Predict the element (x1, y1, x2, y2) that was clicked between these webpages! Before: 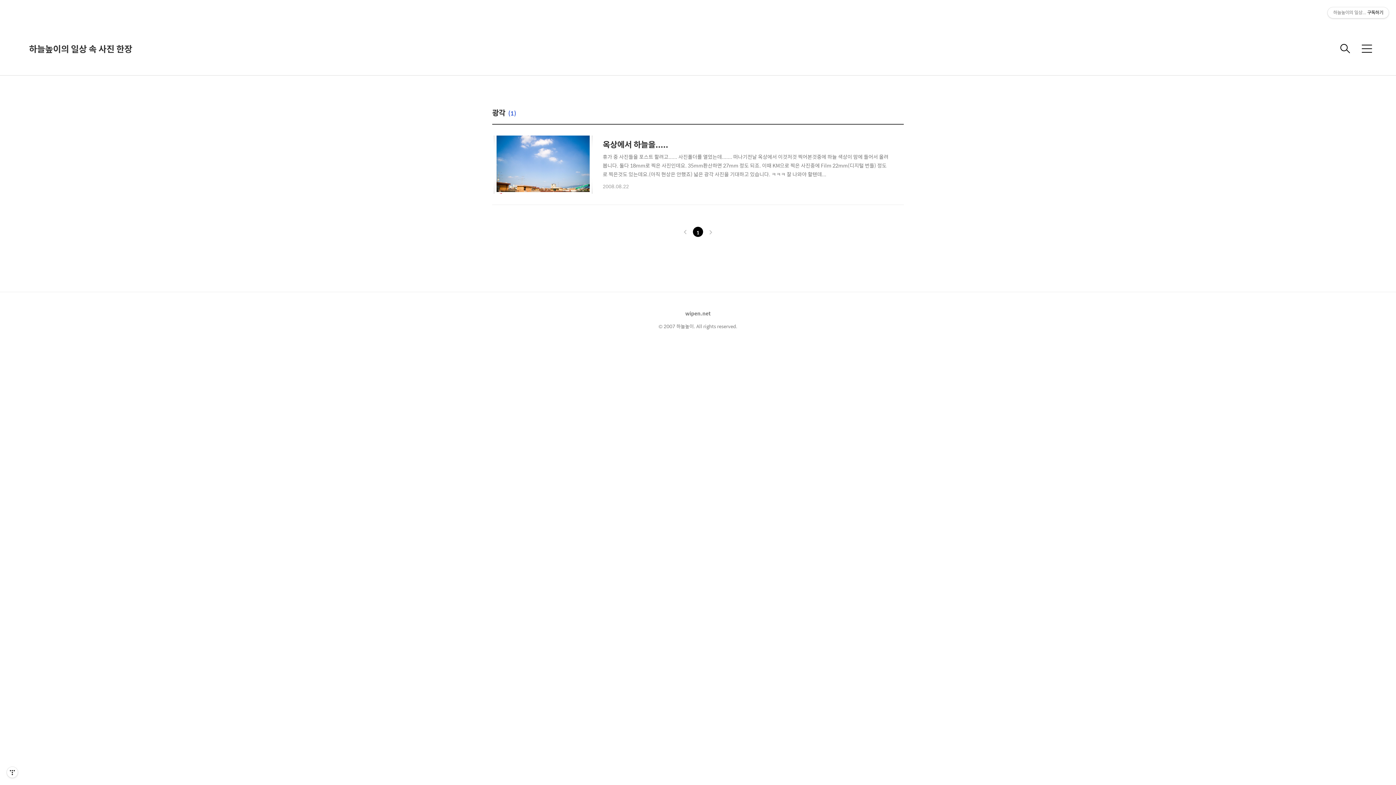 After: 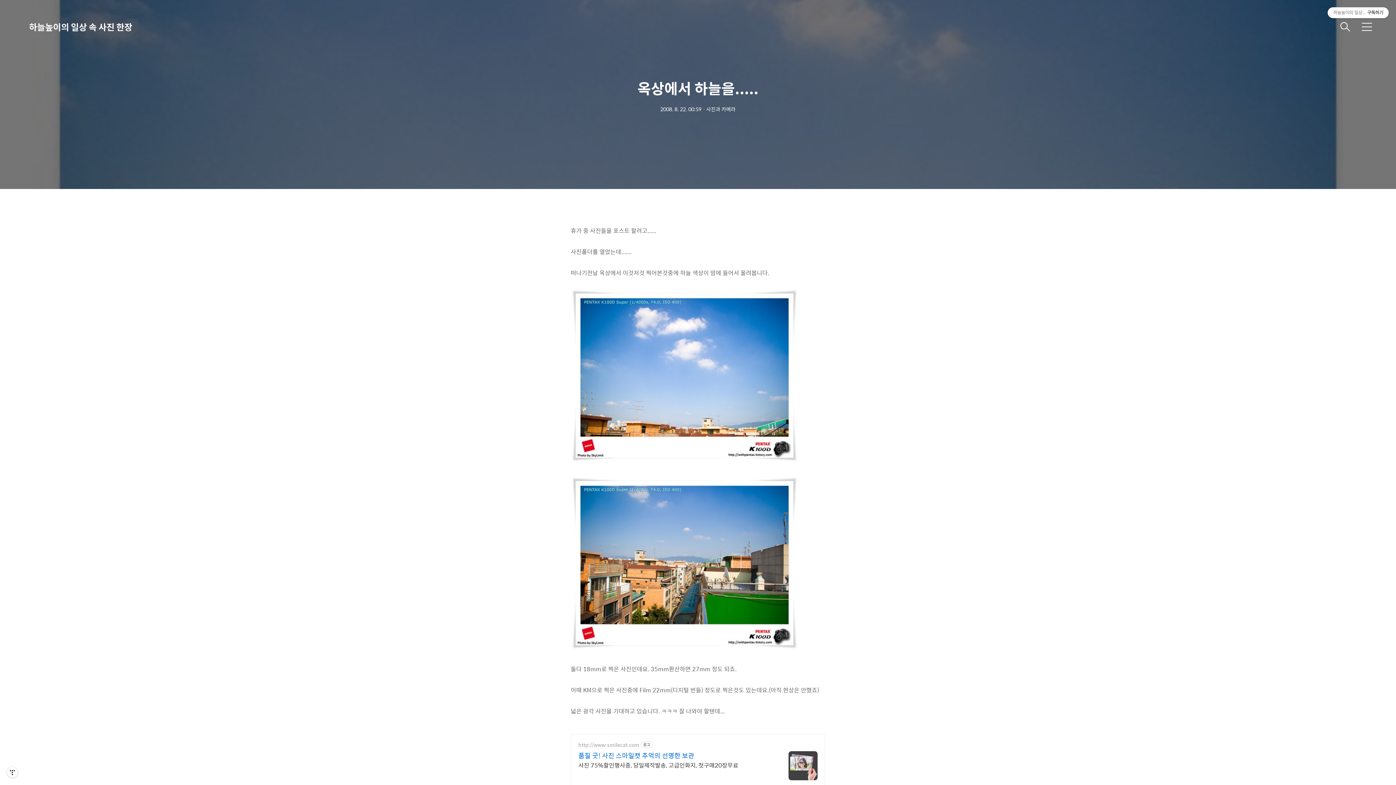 Action: bbox: (492, 135, 904, 190) label: 옥상에서 하늘을.....

휴가 중 사진들을 포스트 할려고...... 사진폴더를 열었는데....... 떠나기전날 옥상에서 이것저것 찍어본것중에 하늘 색상이 맘에 들어서 올려봅니다. 둘다 18mm로 찍은 사진인데요. 35mm환산하면 27mm 정도 되죠. 이때 KM으로 찍은 사진중에 Film 22mm(디지털 번들) 정도로 찍은것도 있는데요.(아직 현상은 안했죠) 넓은 광각 사진을 기대하고 있습니다. ㅋㅋㅋ 잘 나와야 할텐데...

2008.08.22